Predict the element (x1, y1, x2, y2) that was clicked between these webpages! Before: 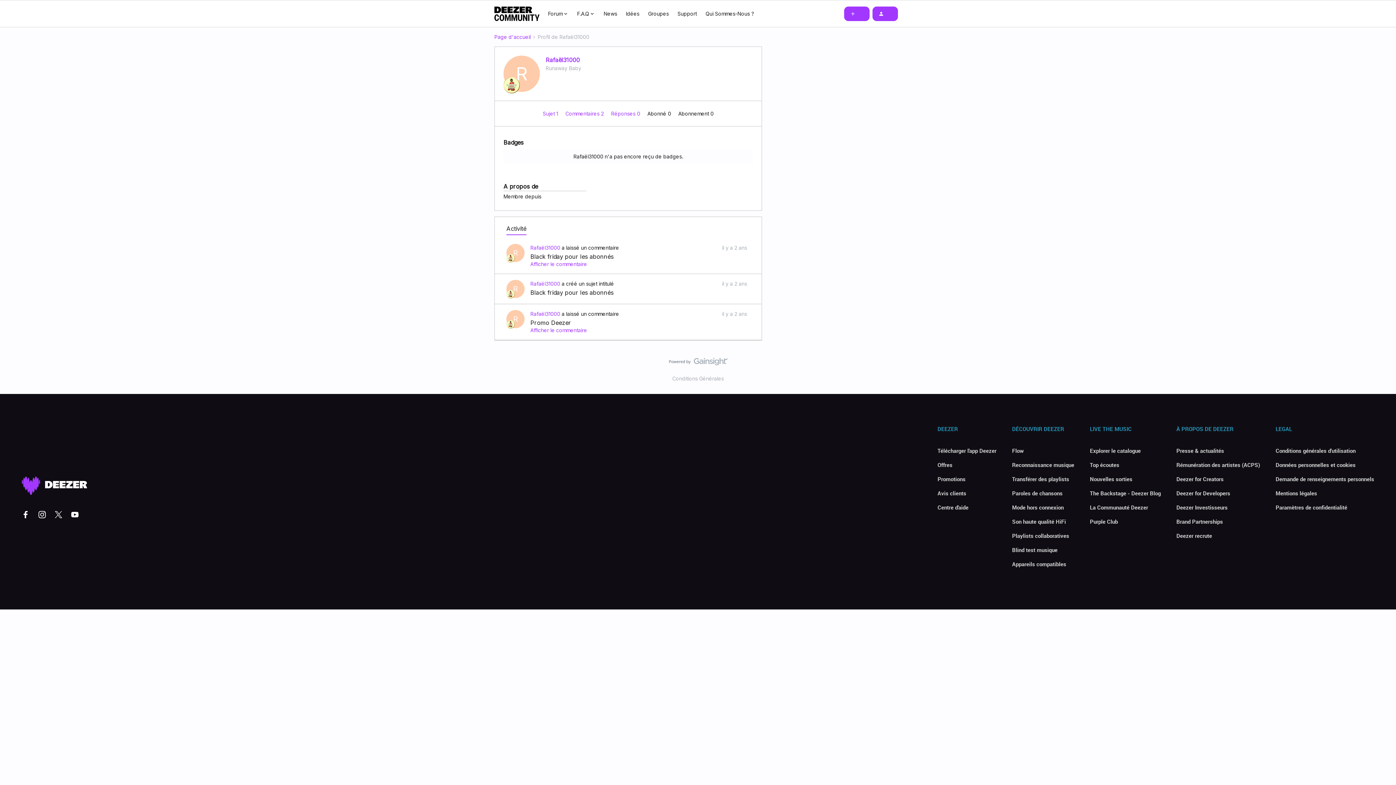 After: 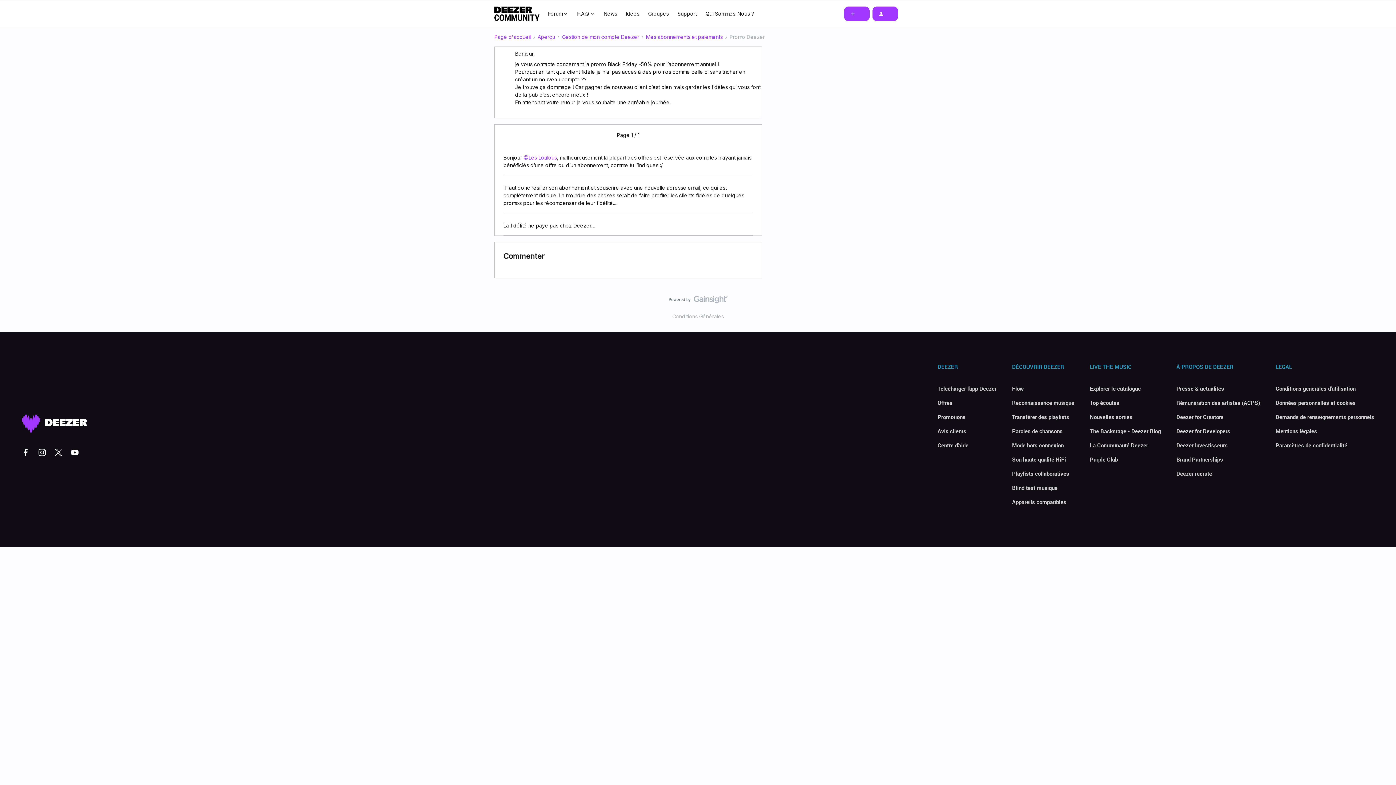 Action: bbox: (530, 327, 587, 333) label: Afficher le commentaire